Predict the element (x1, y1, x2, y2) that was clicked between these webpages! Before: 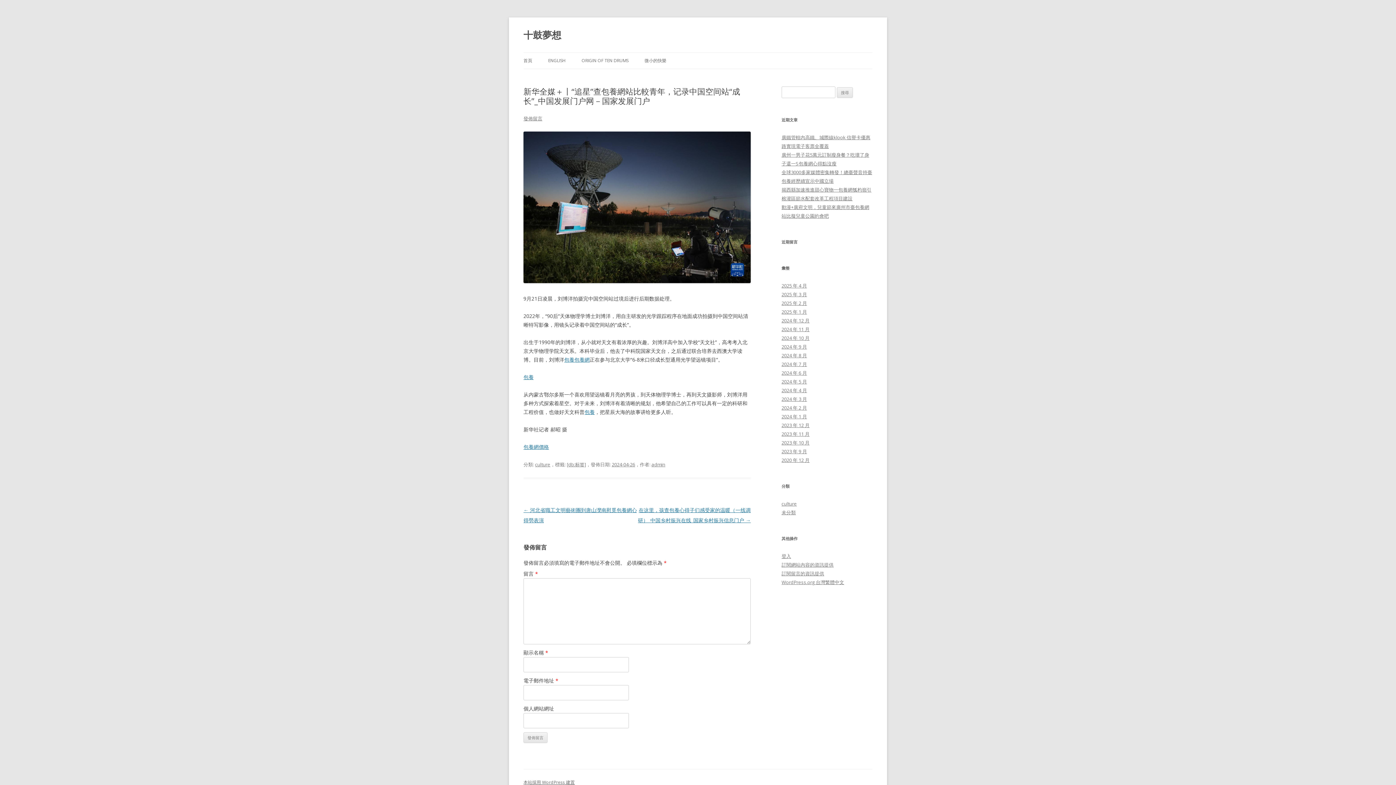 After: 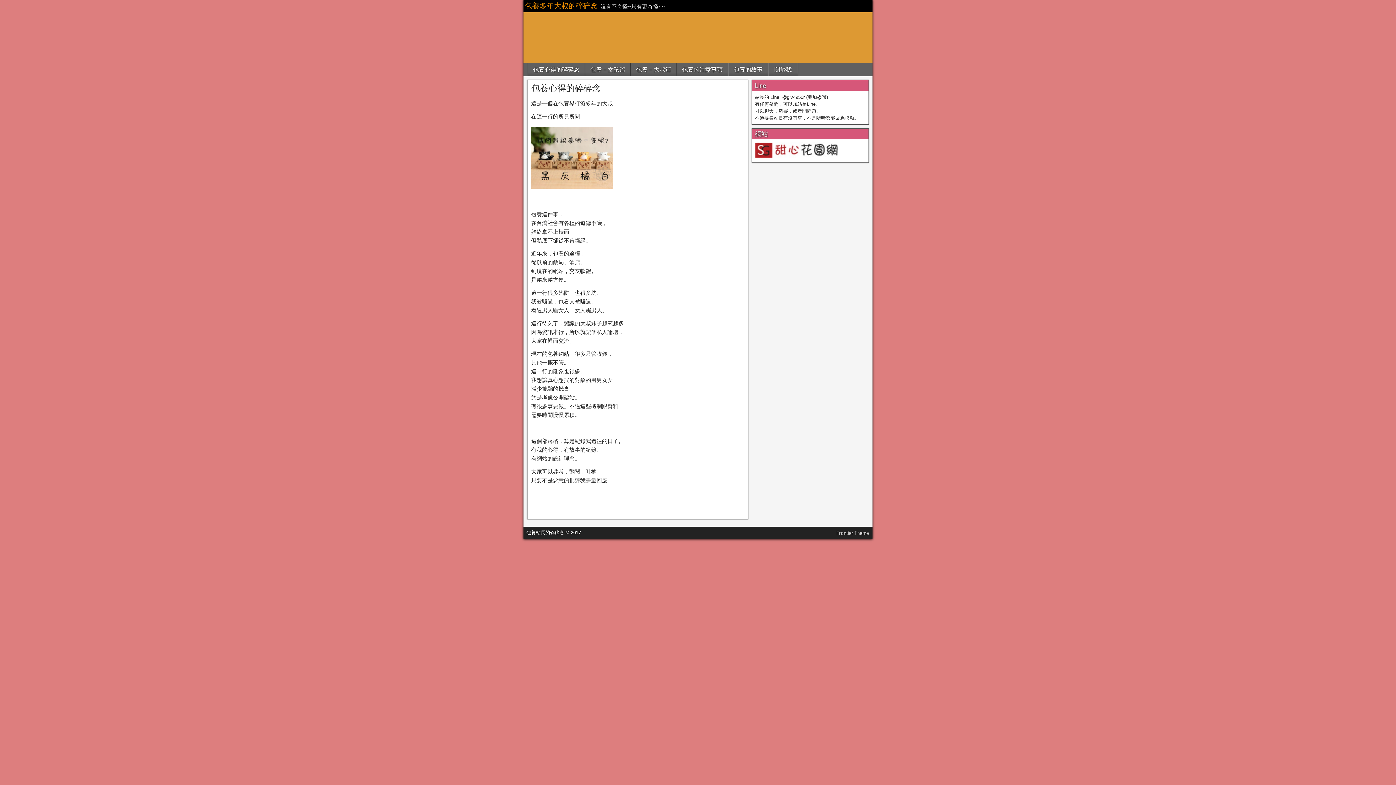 Action: label: 包養 bbox: (584, 408, 594, 415)